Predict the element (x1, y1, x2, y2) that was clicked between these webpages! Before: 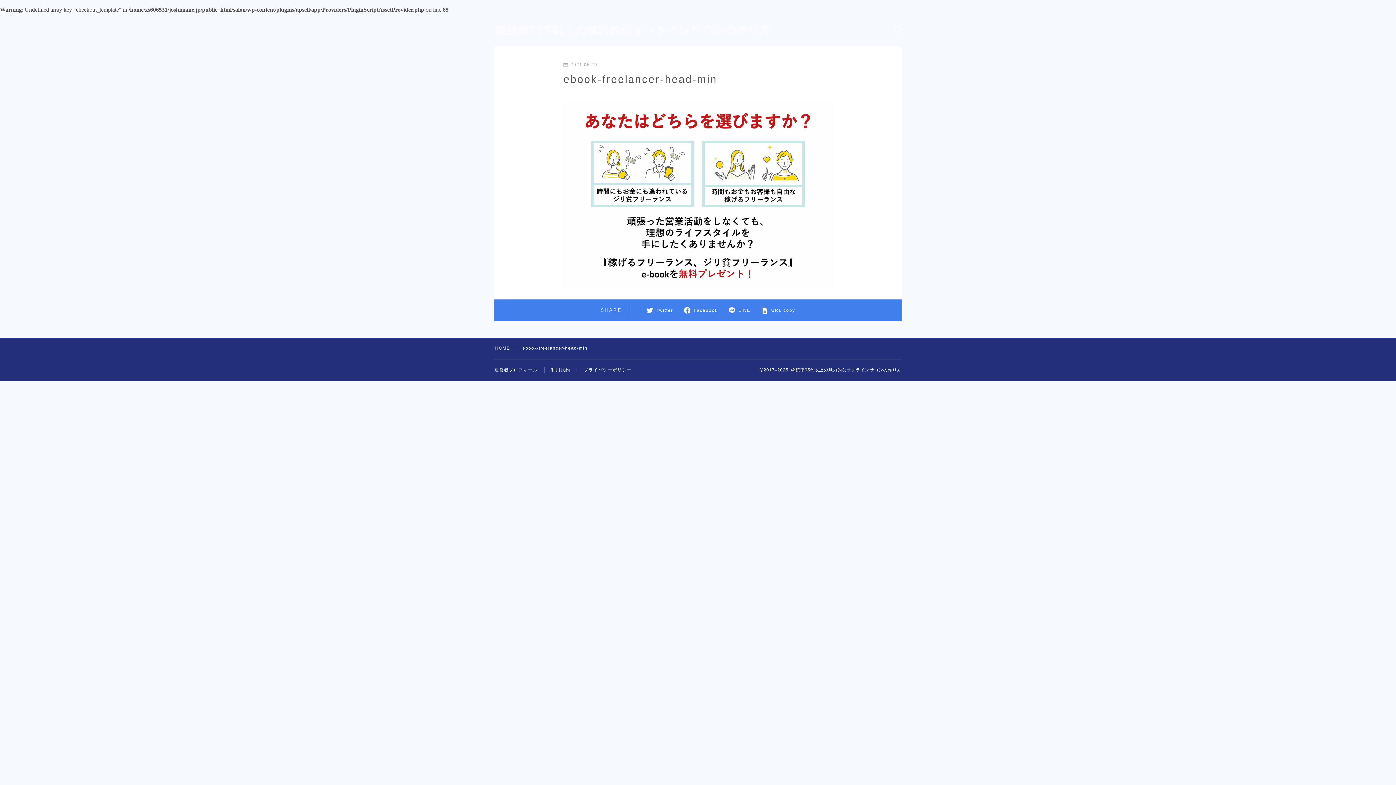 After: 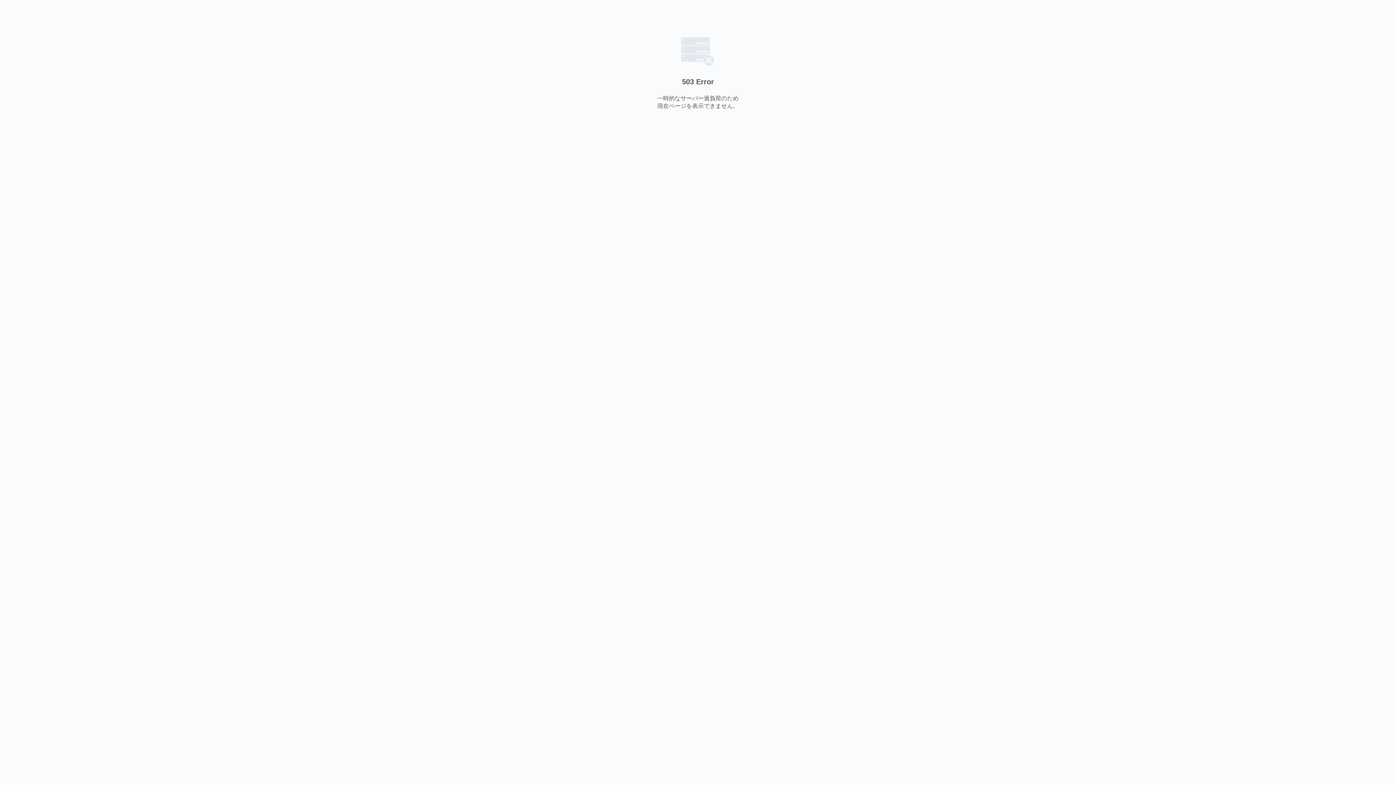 Action: bbox: (495, 345, 510, 350) label: HOME